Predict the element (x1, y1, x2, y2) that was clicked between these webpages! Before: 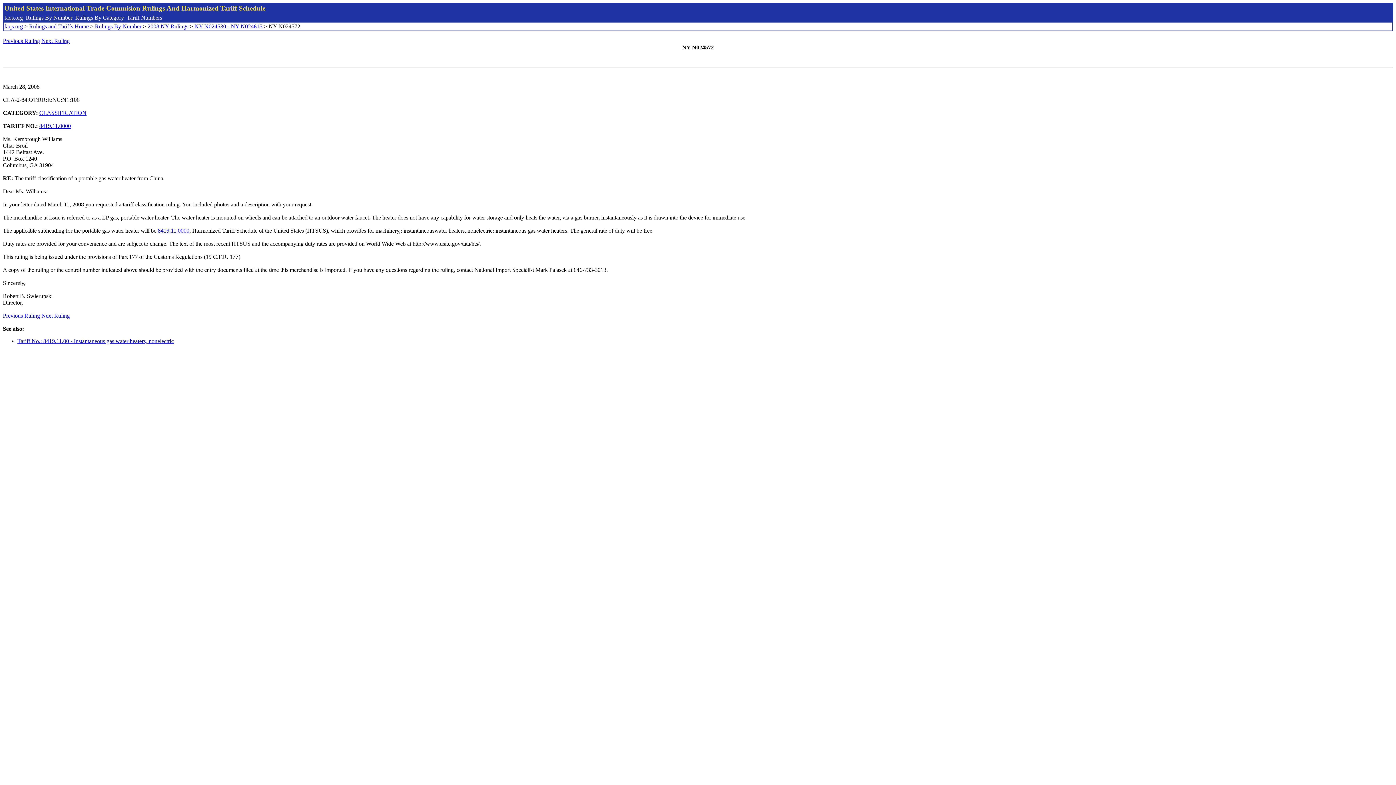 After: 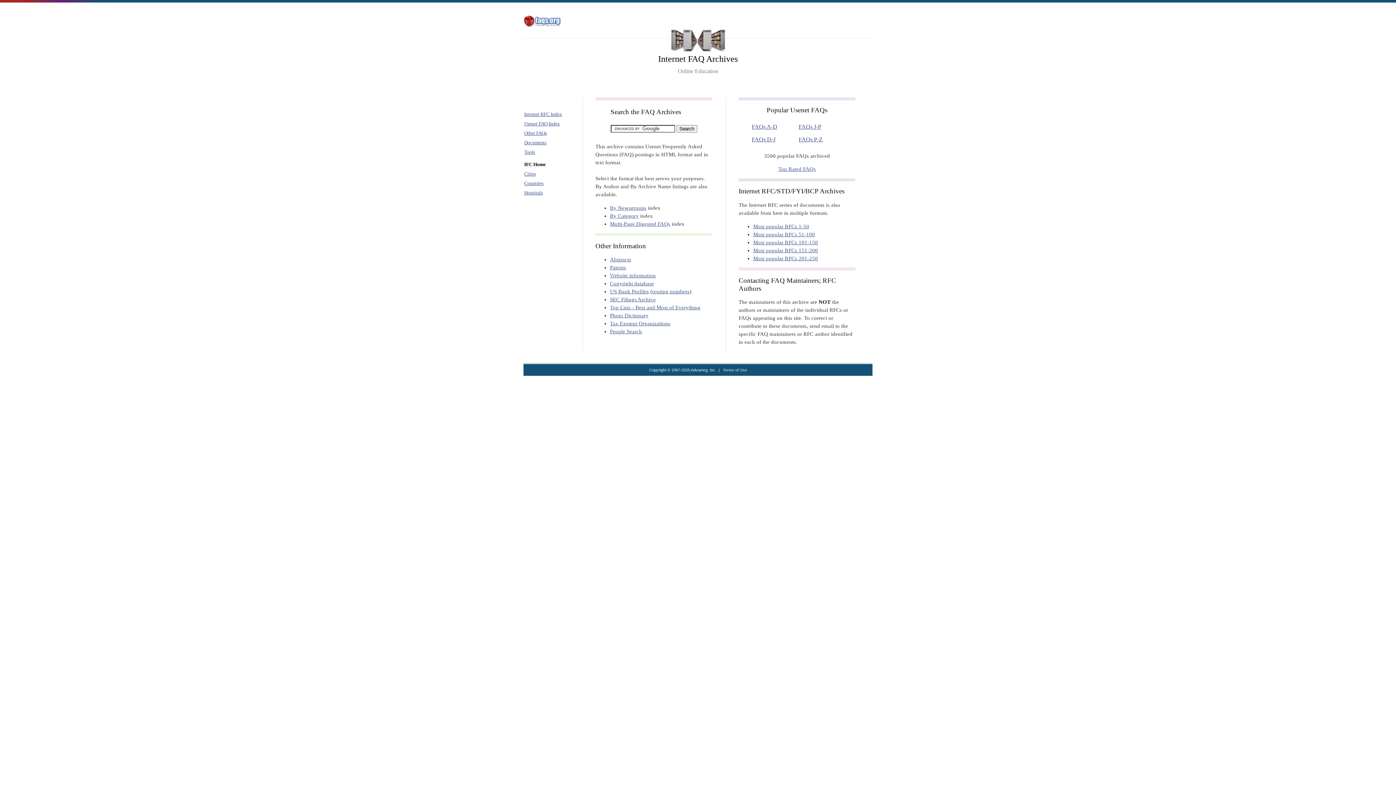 Action: bbox: (4, 14, 22, 20) label: faqs.org